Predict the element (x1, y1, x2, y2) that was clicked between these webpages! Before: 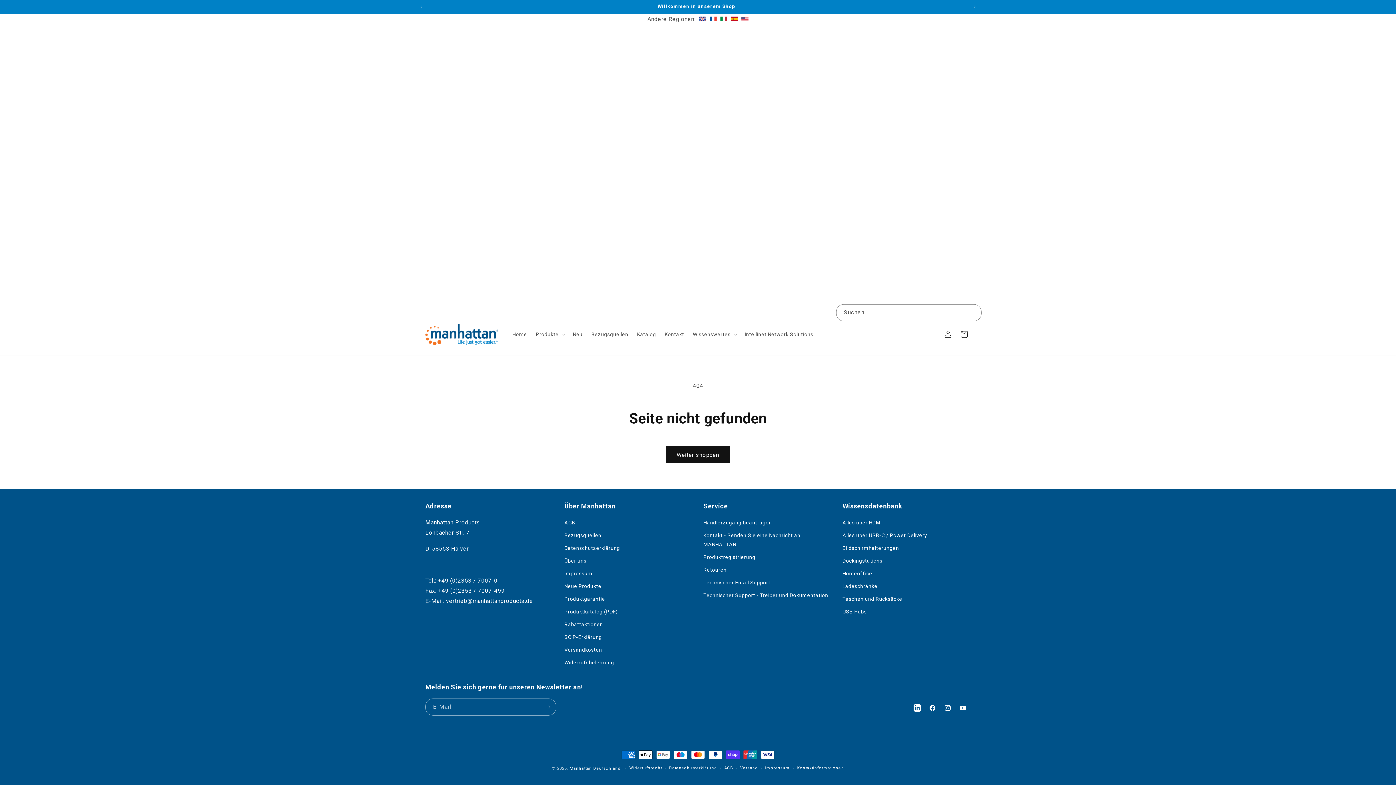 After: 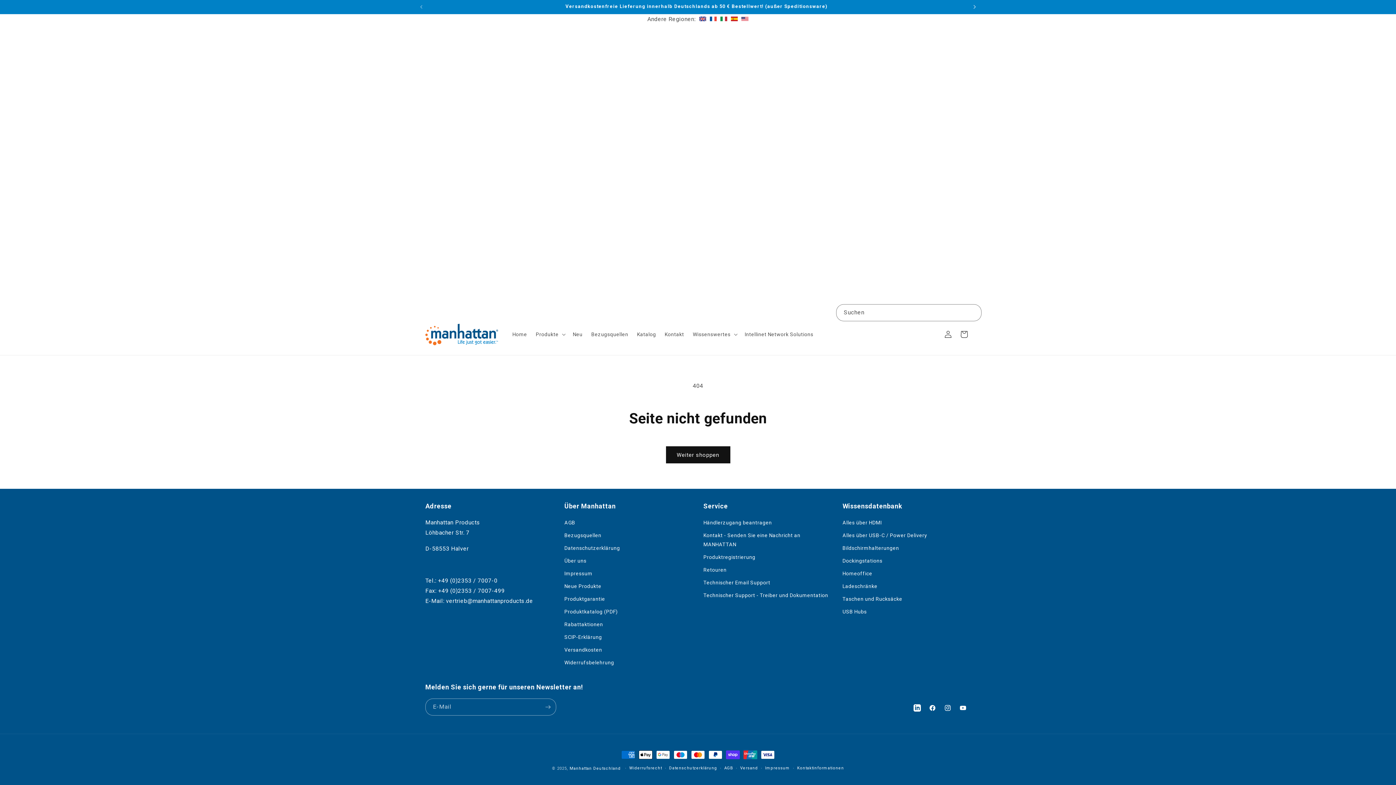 Action: bbox: (966, 0, 982, 13) label: Nächste Ankündigung